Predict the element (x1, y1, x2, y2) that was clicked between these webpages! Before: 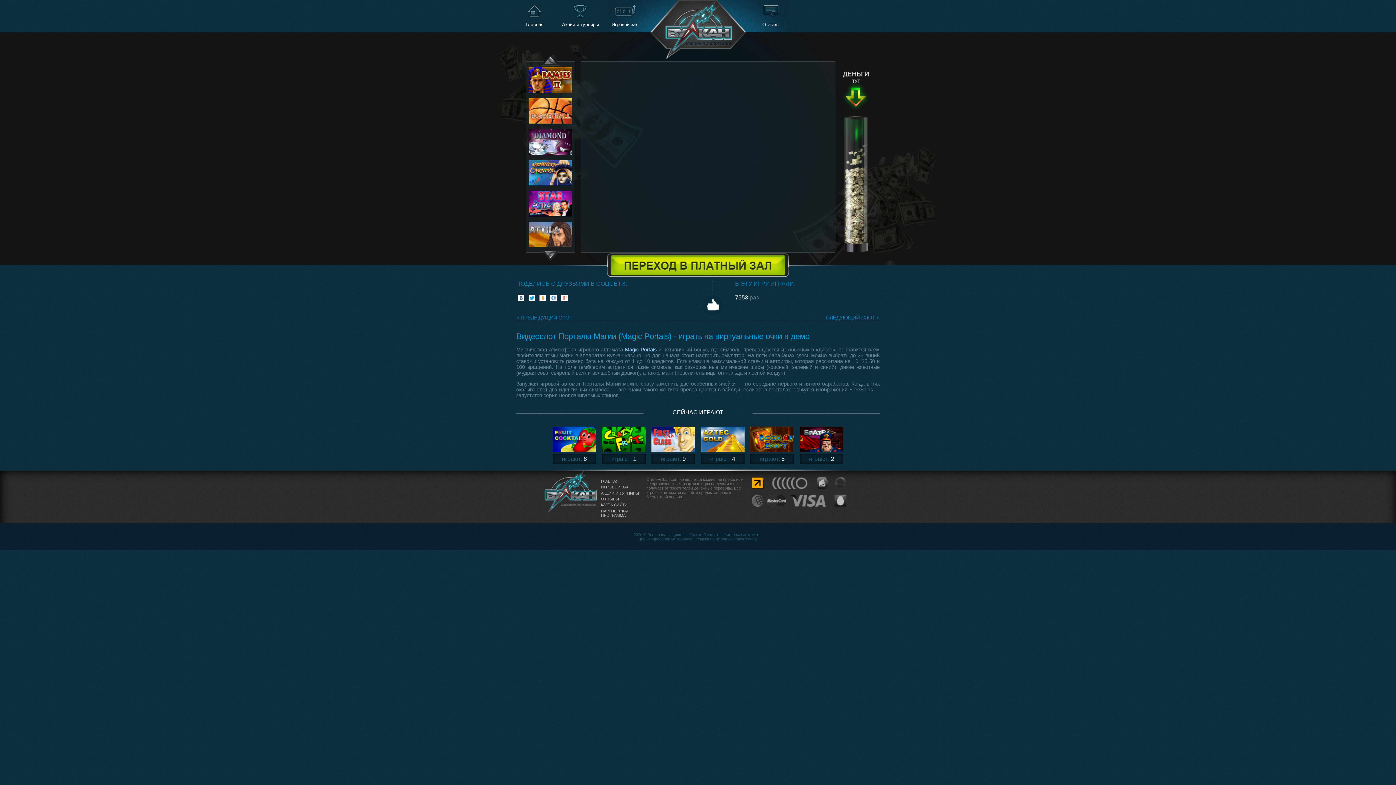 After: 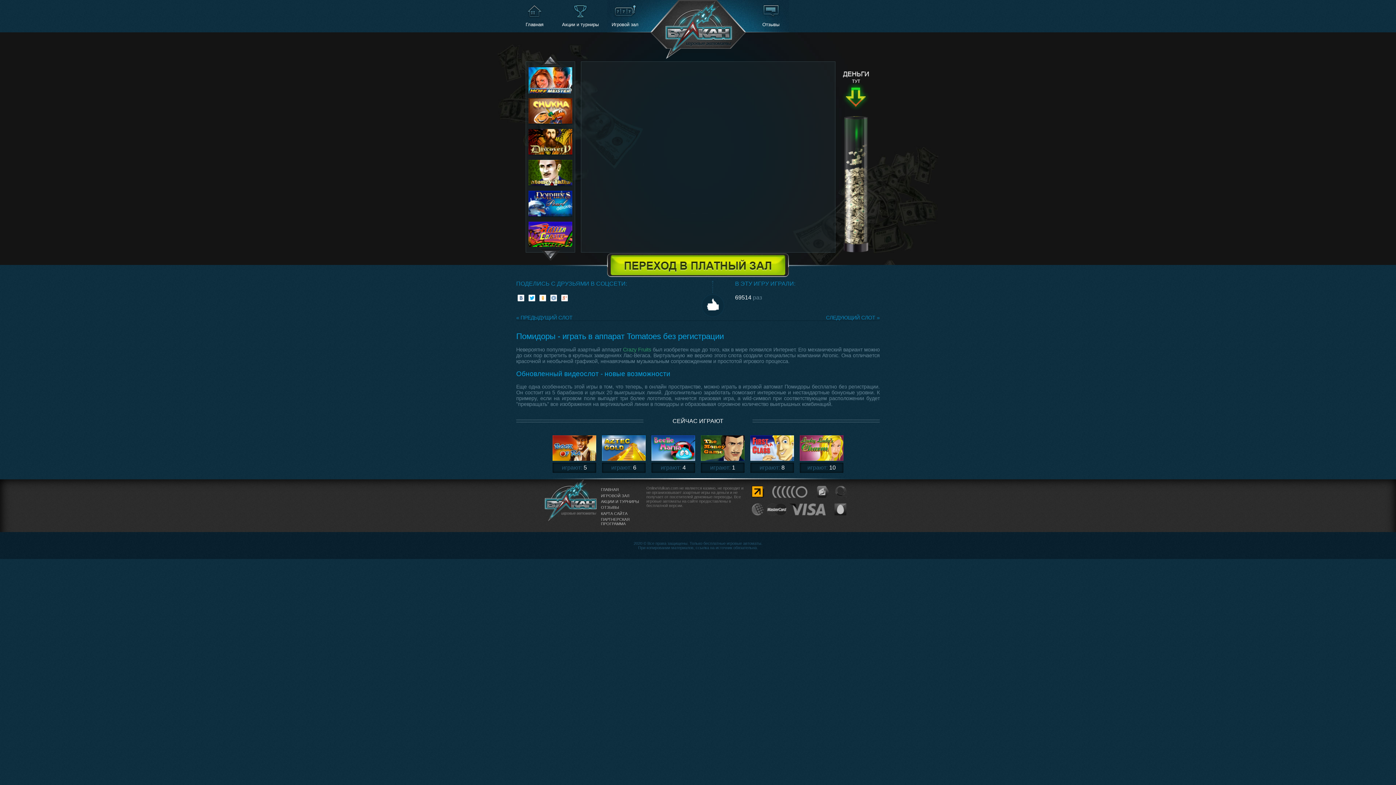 Action: bbox: (602, 427, 645, 452)